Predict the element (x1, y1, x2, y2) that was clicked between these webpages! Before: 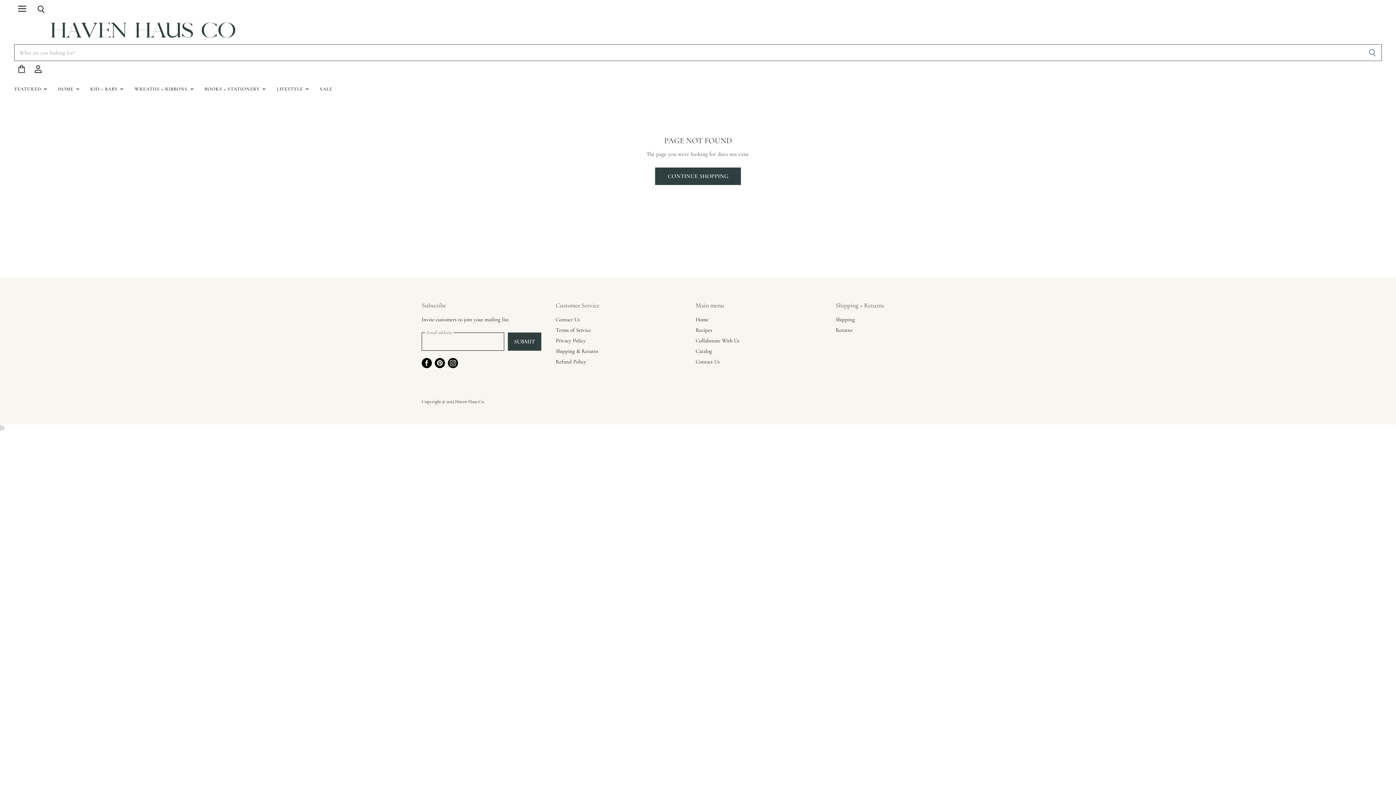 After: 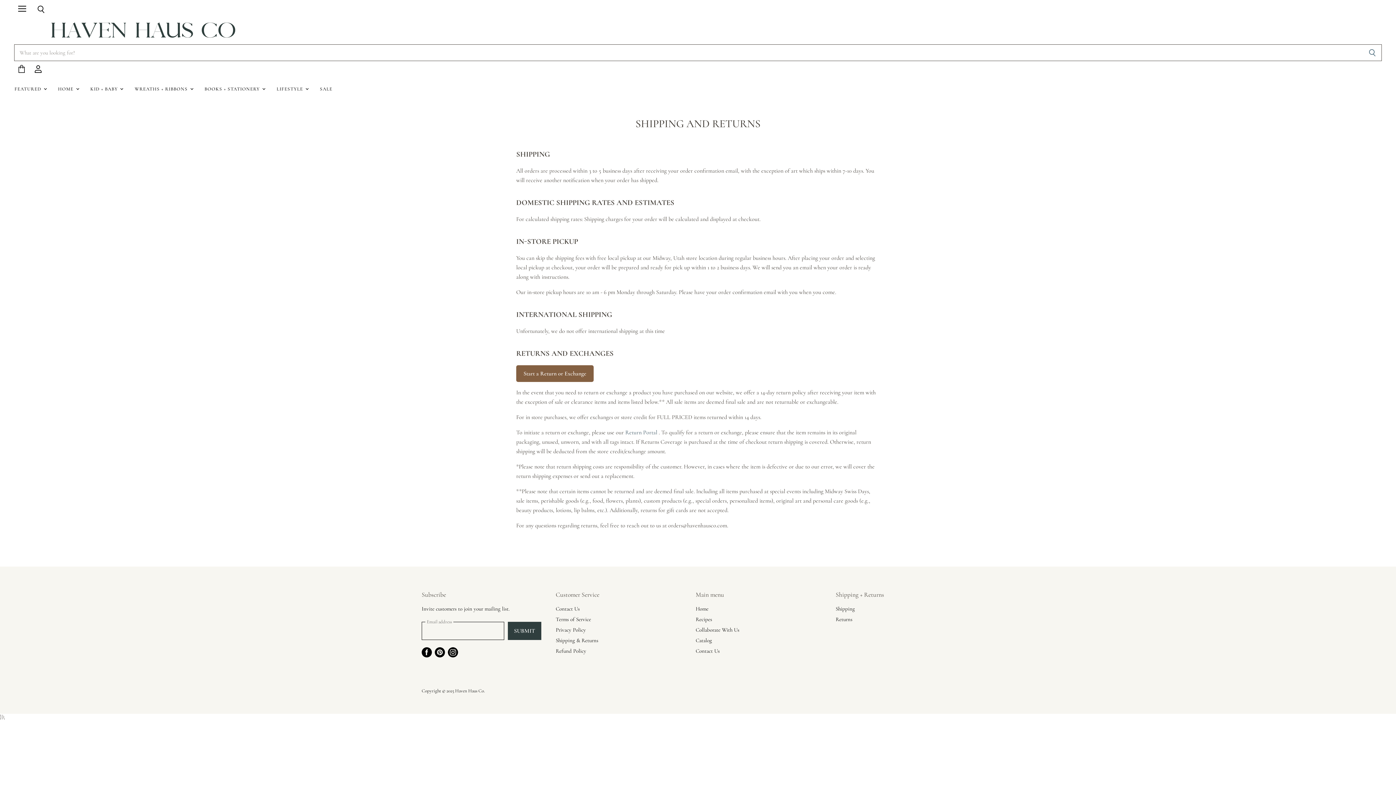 Action: label: Shipping bbox: (835, 316, 855, 322)